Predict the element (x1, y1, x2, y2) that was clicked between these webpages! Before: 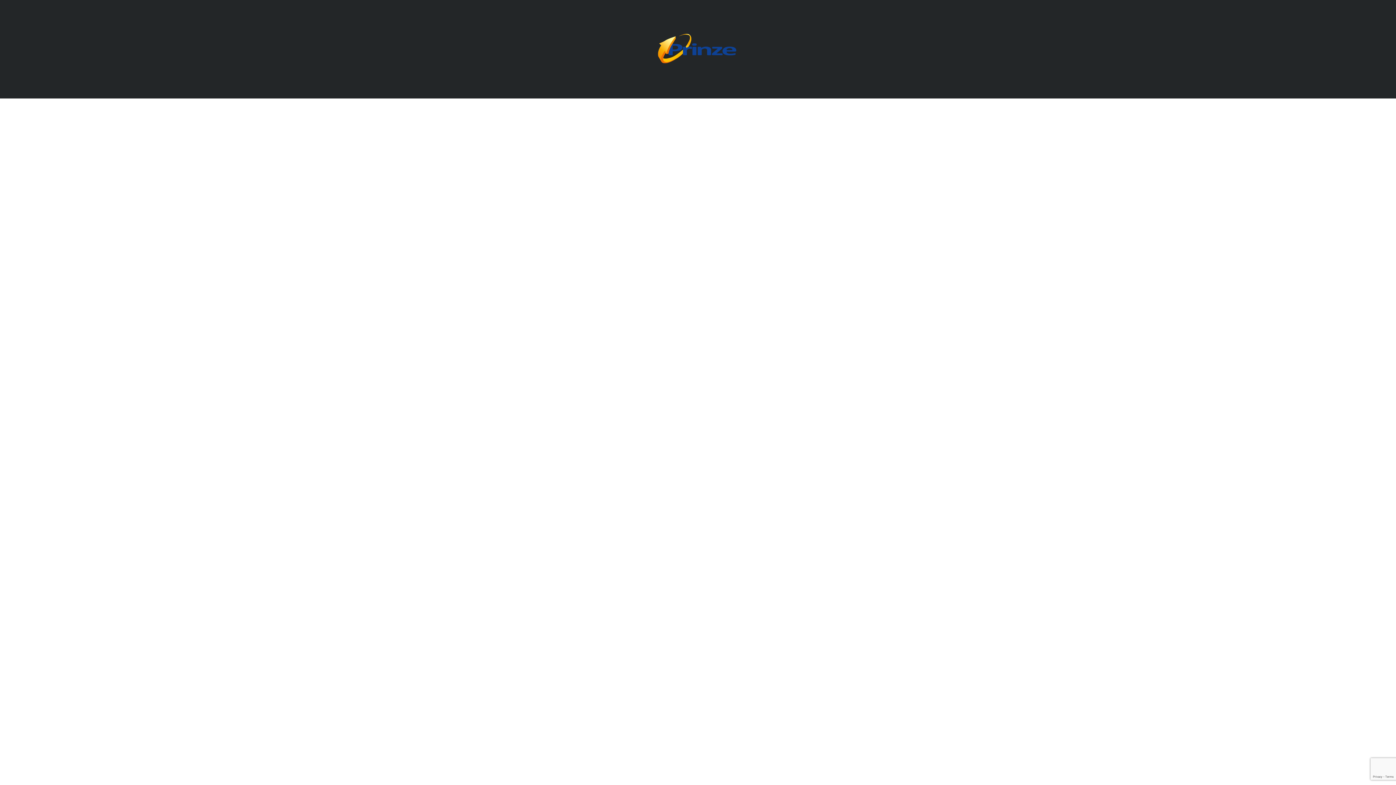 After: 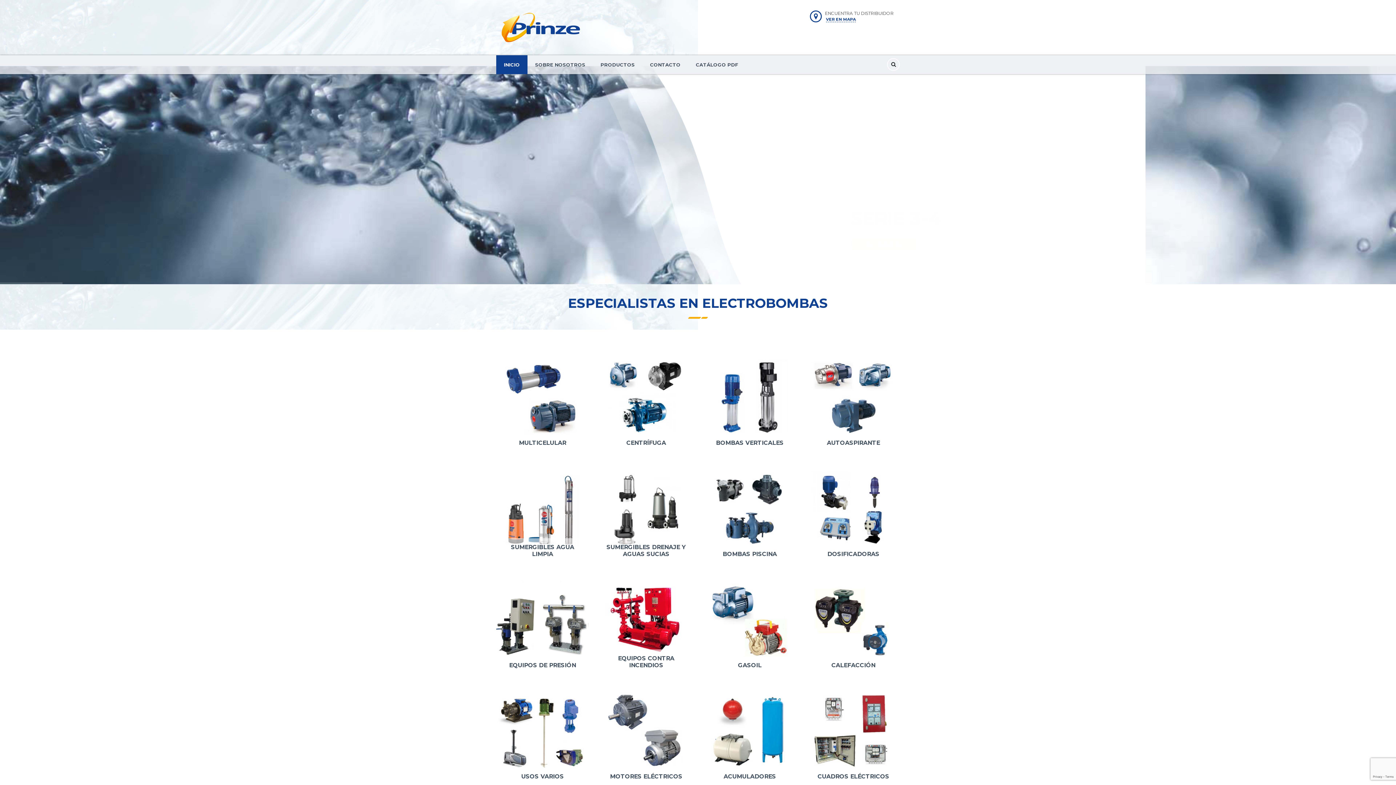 Action: bbox: (652, 45, 743, 52)